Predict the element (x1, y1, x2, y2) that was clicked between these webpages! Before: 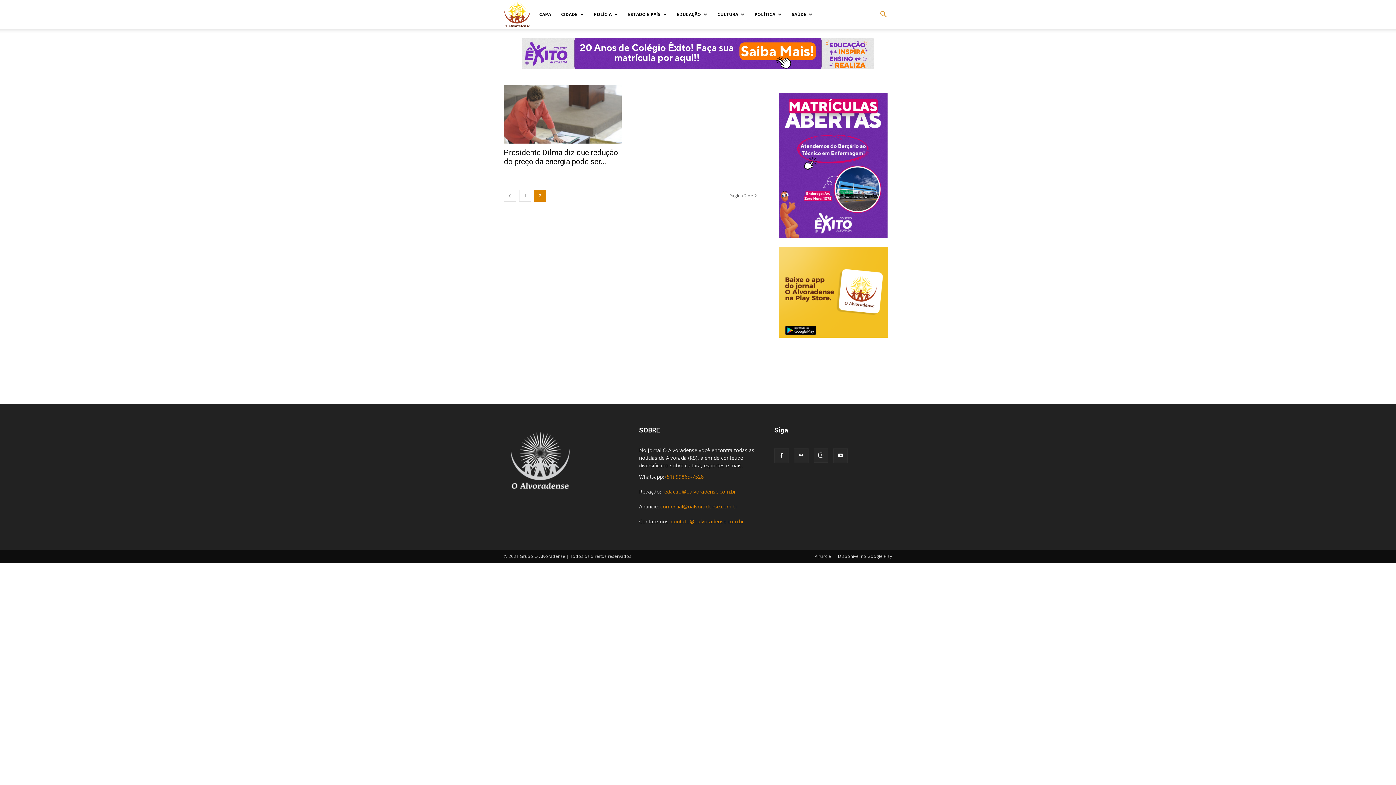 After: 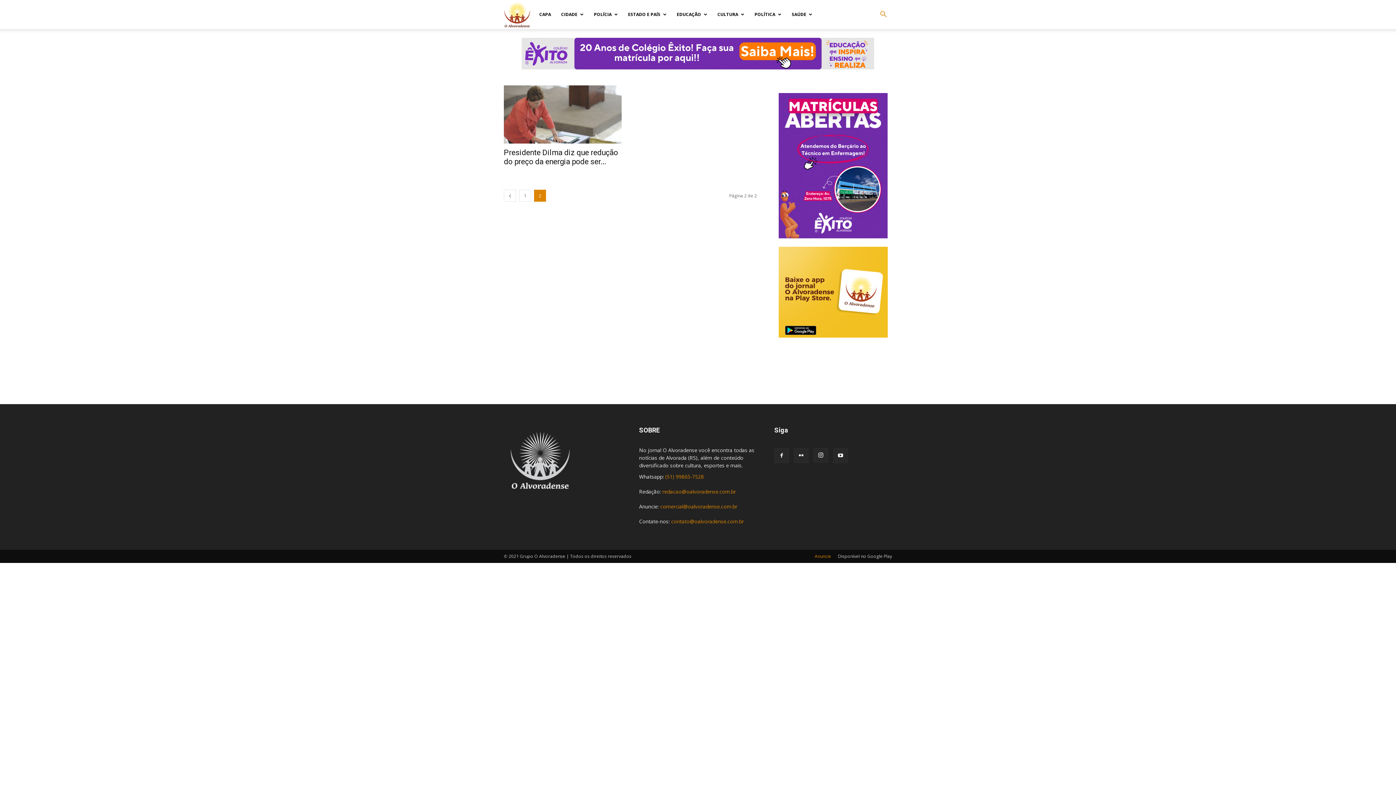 Action: label: Anuncie bbox: (814, 553, 831, 560)